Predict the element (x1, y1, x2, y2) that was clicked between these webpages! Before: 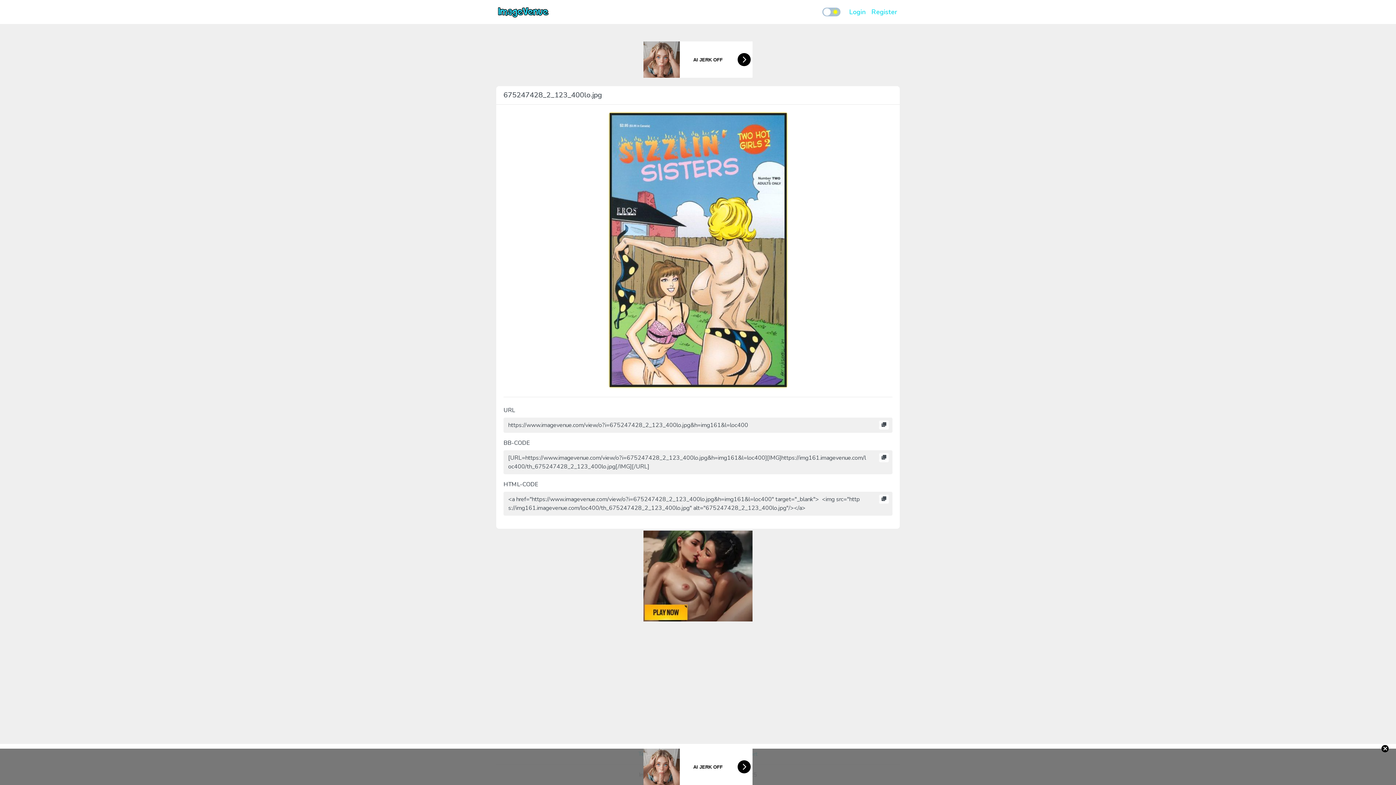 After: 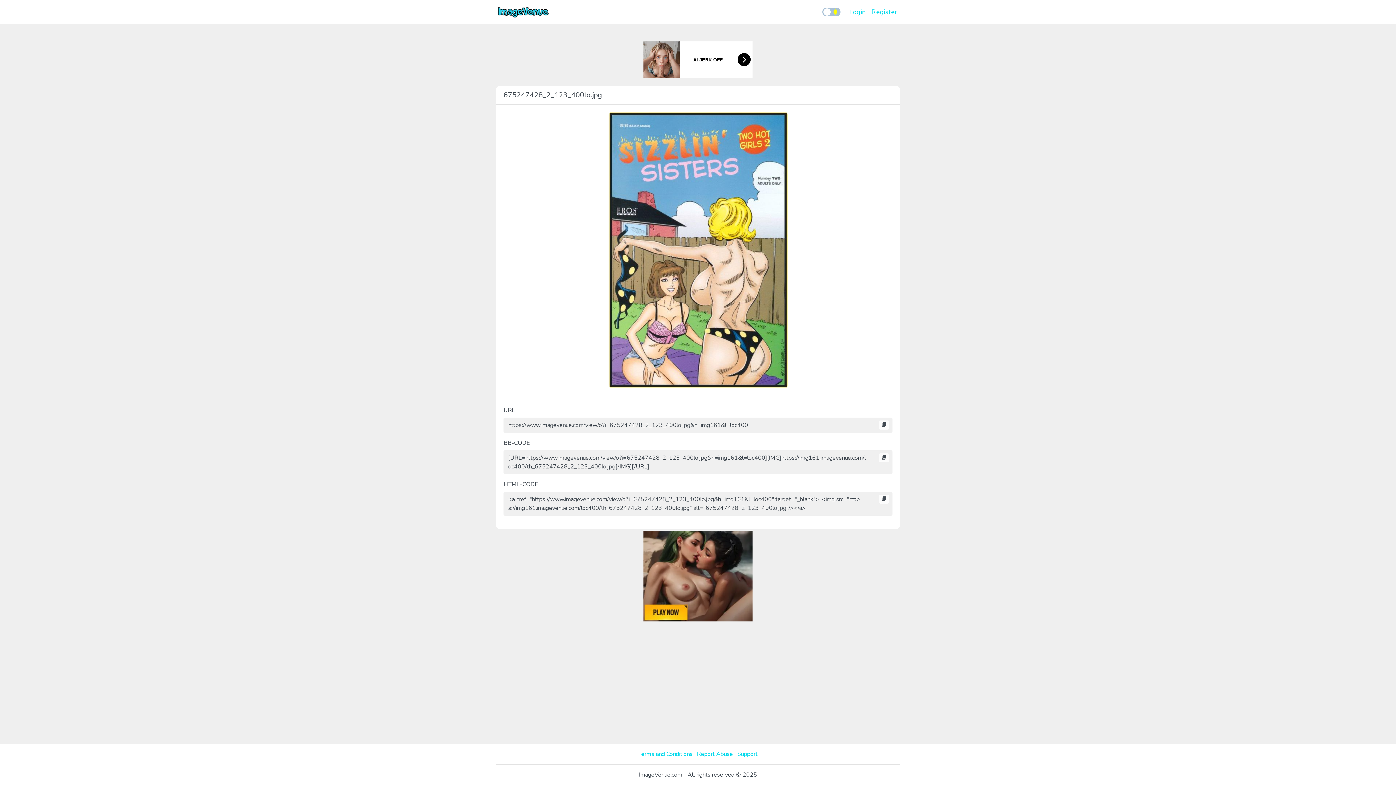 Action: bbox: (1381, 745, 1389, 752) label: ×